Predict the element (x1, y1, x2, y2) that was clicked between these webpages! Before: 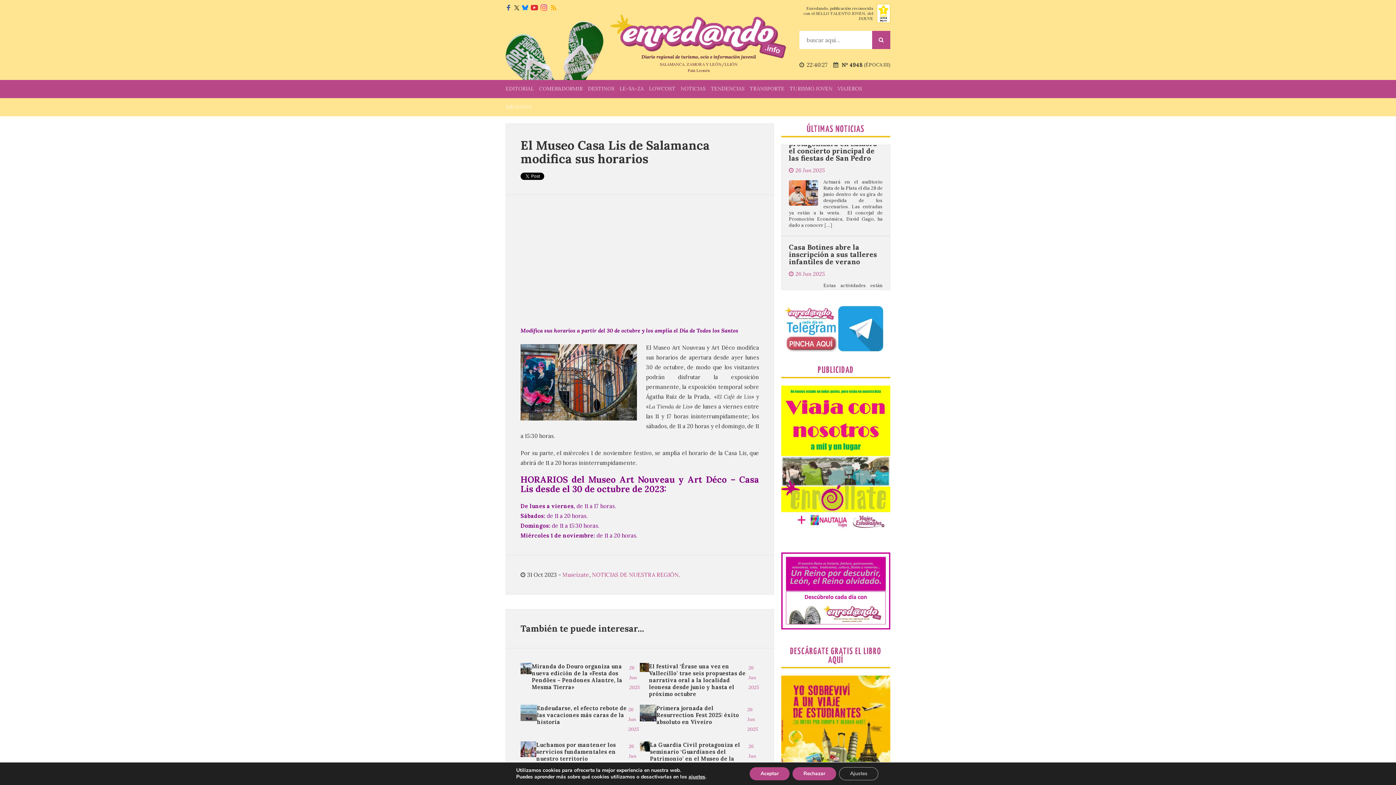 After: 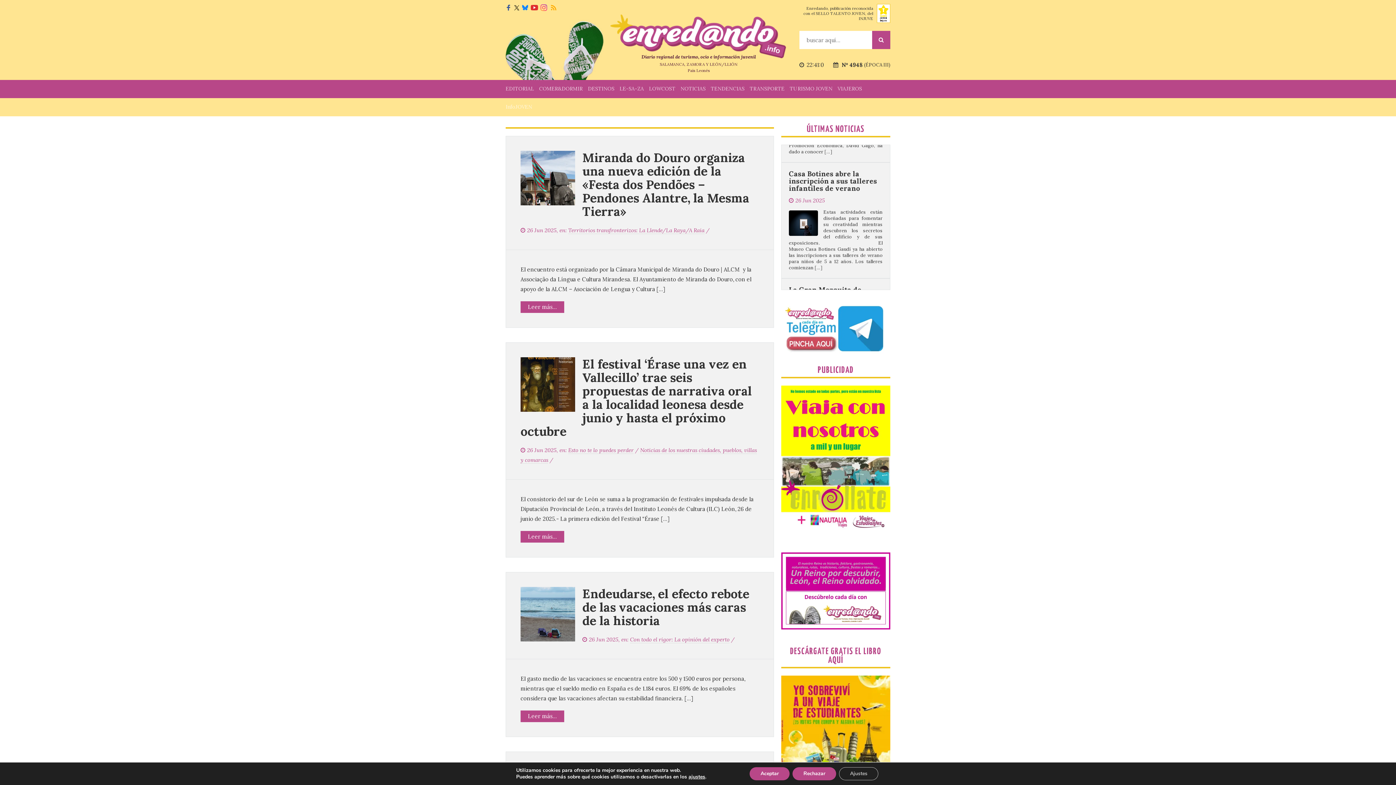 Action: bbox: (872, 30, 890, 49) label: Buscar